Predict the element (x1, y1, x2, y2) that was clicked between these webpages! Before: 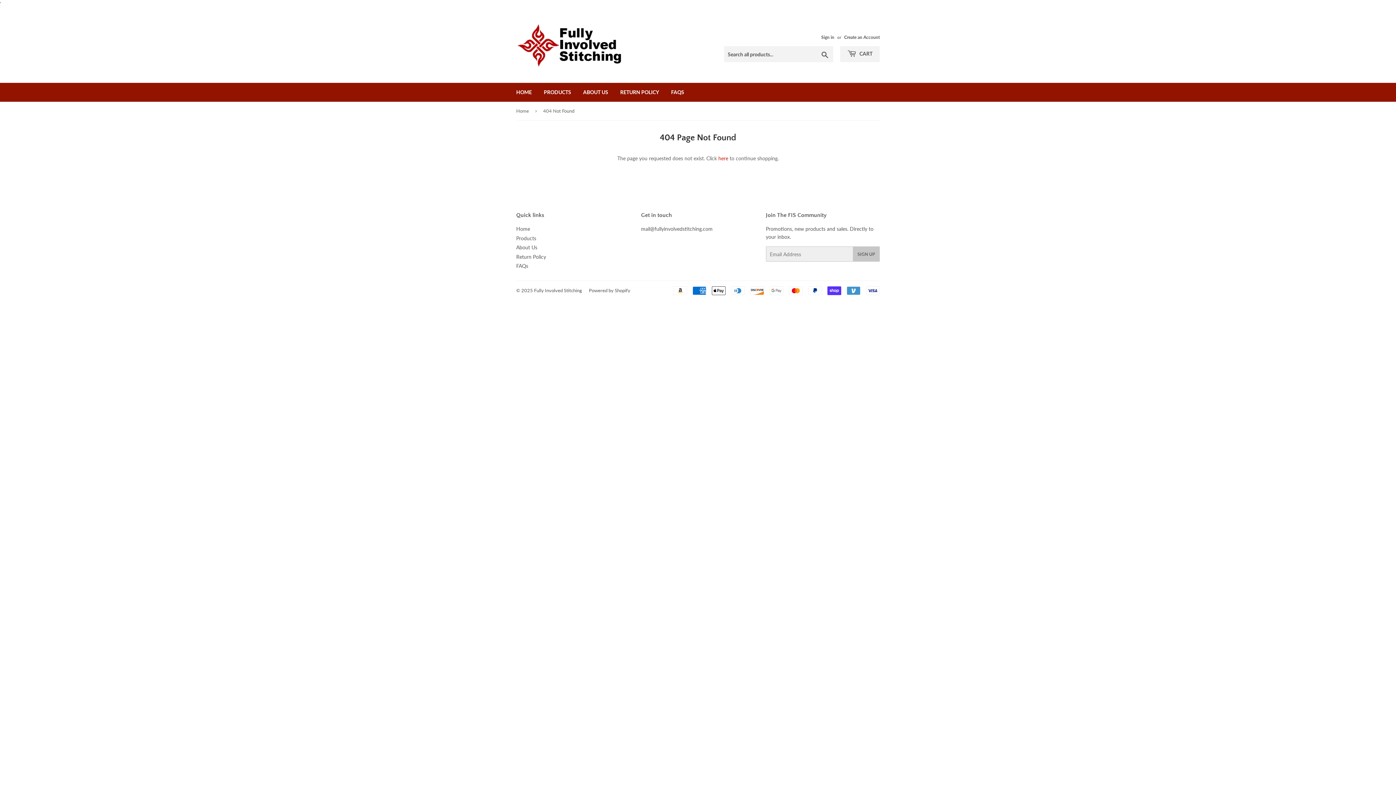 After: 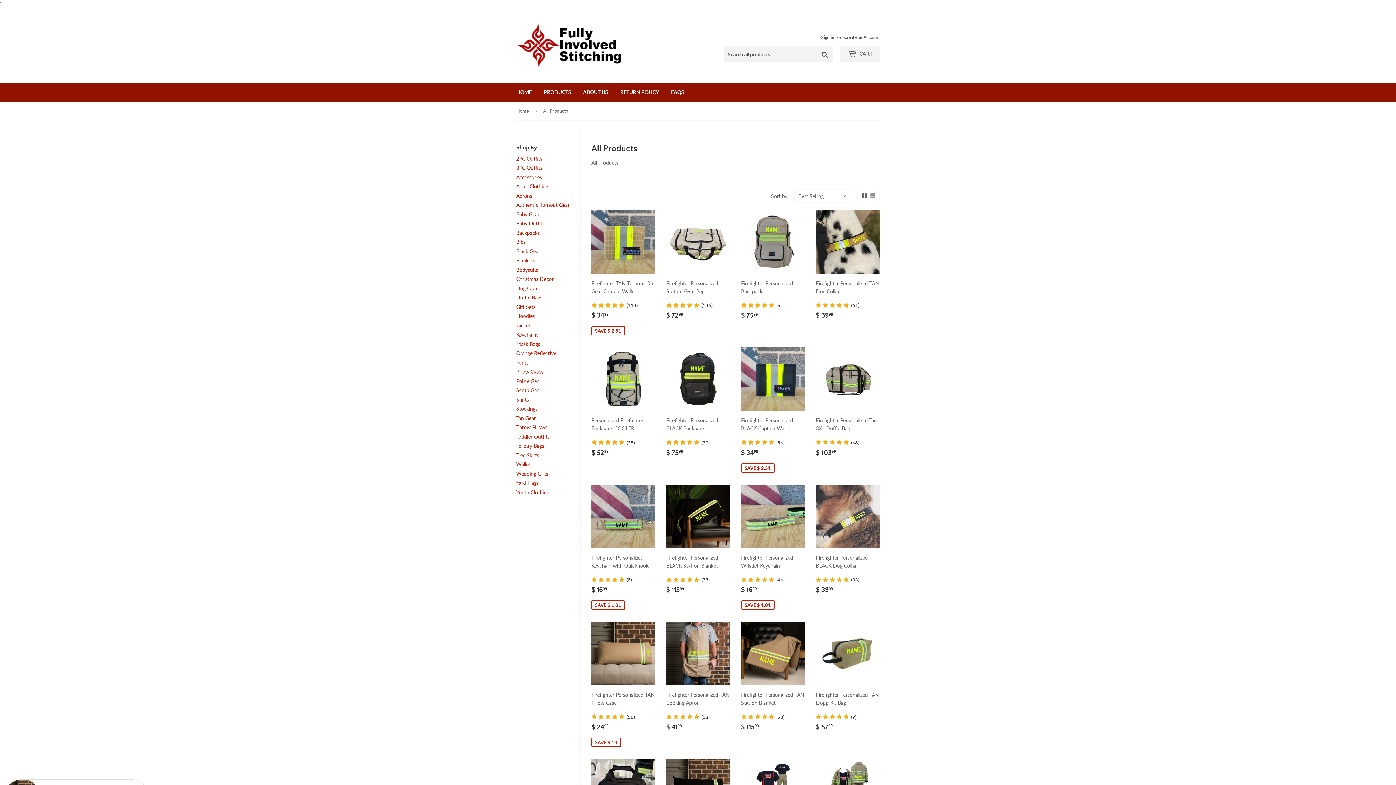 Action: bbox: (718, 155, 728, 161) label: here